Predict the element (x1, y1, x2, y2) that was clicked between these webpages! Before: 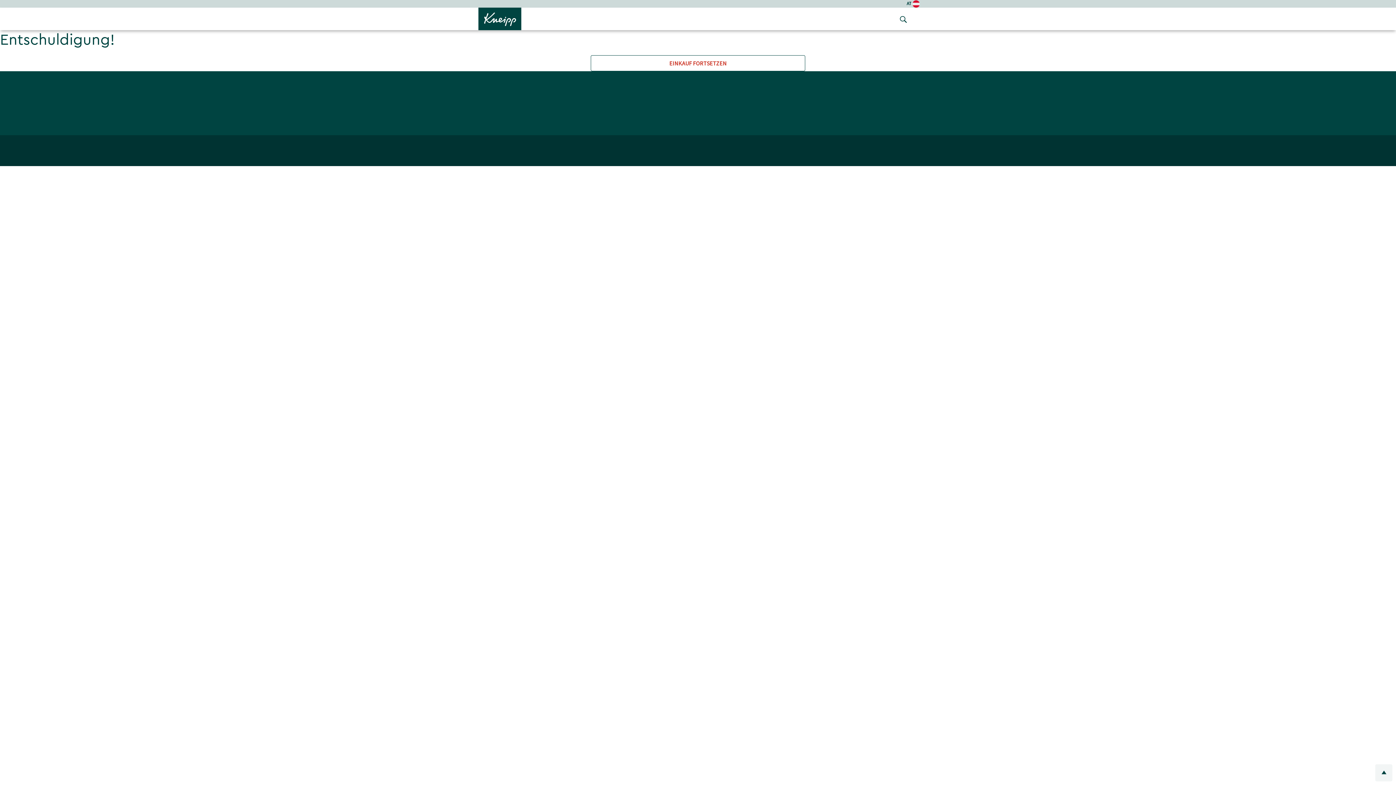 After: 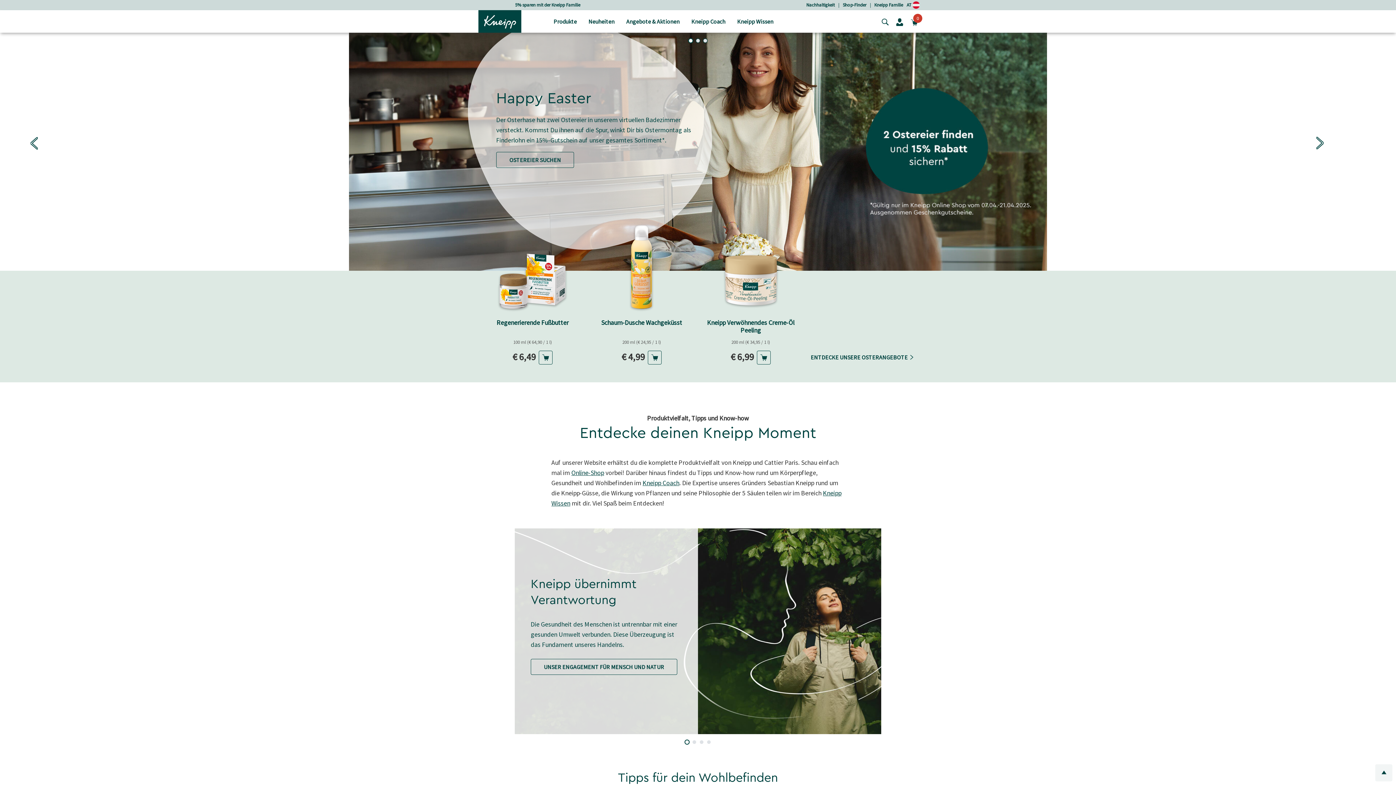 Action: bbox: (478, 14, 521, 21)